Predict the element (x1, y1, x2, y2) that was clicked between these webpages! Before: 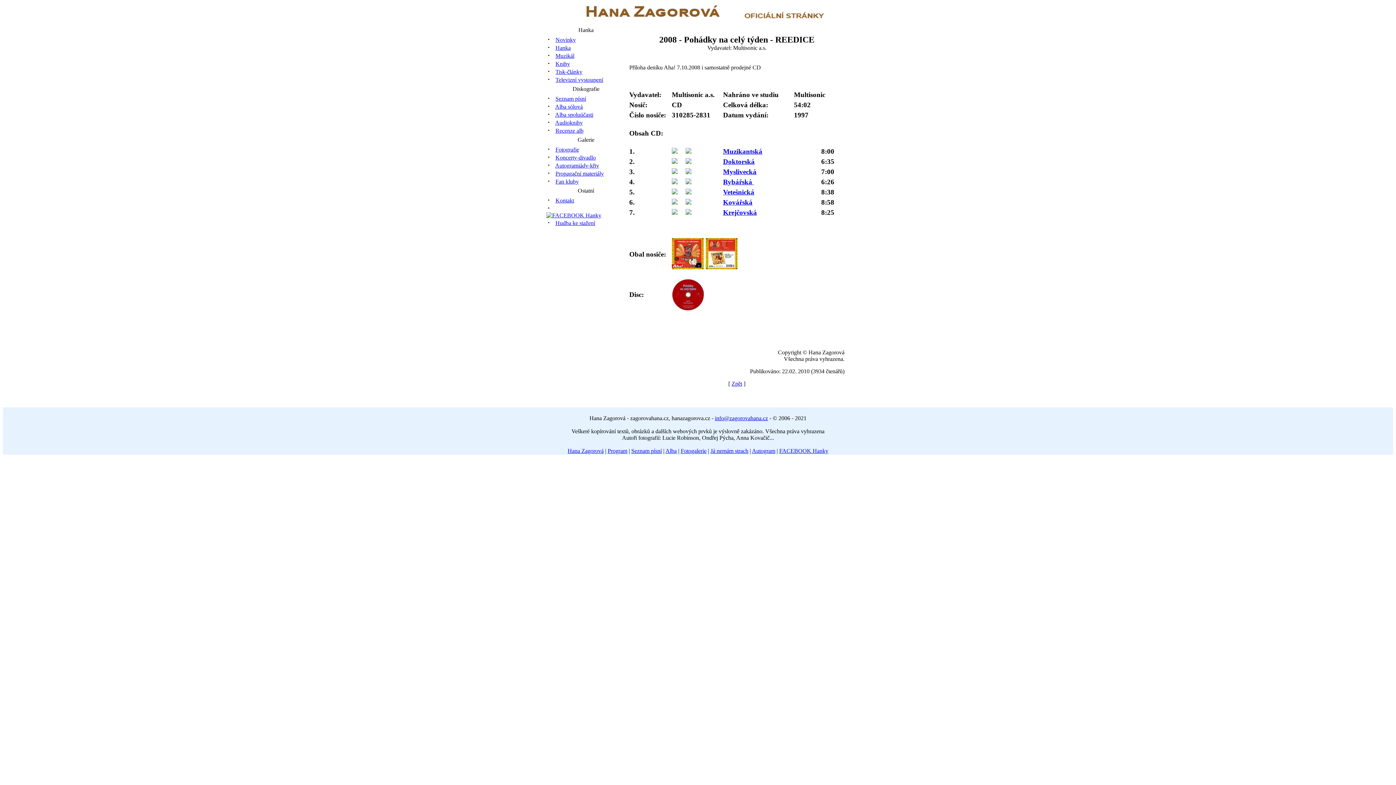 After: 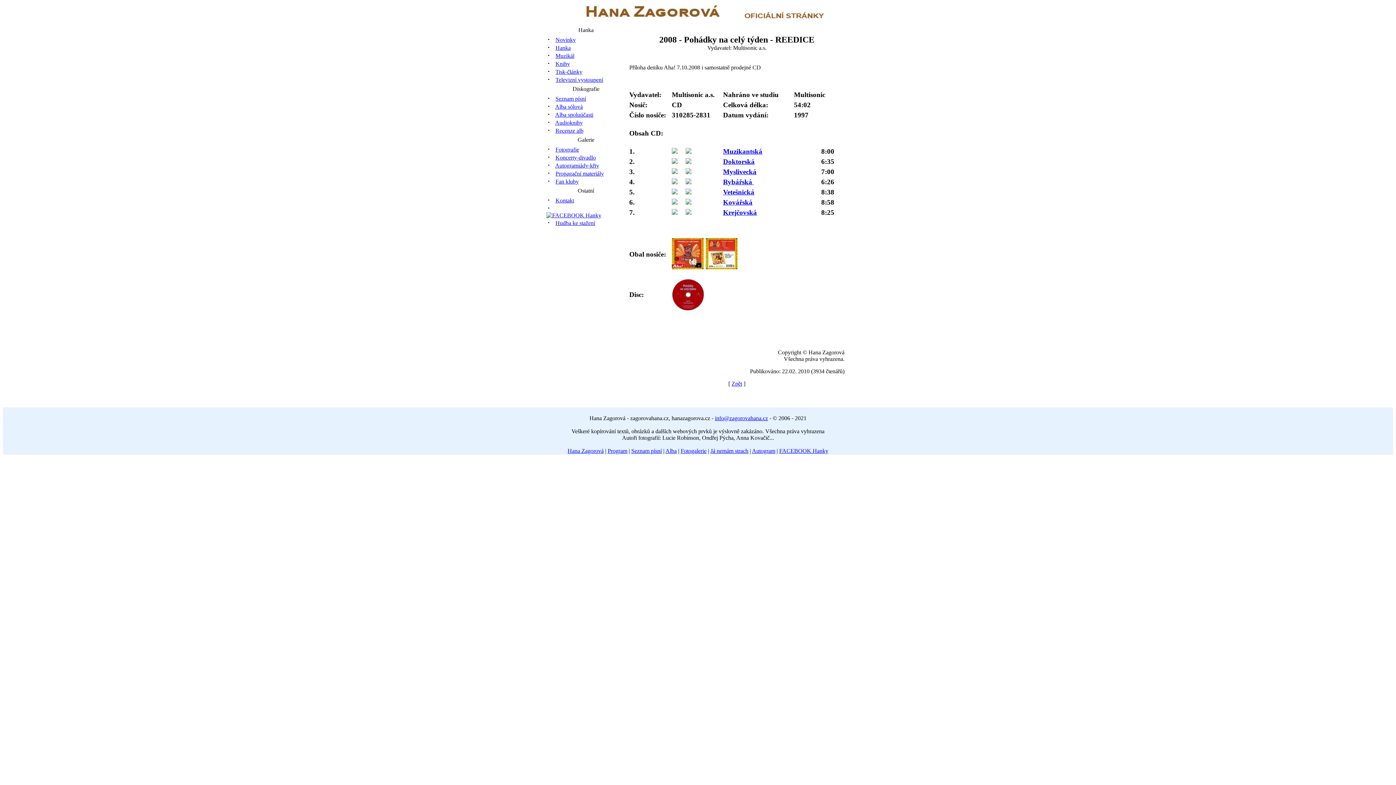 Action: label: Seznam písní bbox: (631, 448, 662, 454)